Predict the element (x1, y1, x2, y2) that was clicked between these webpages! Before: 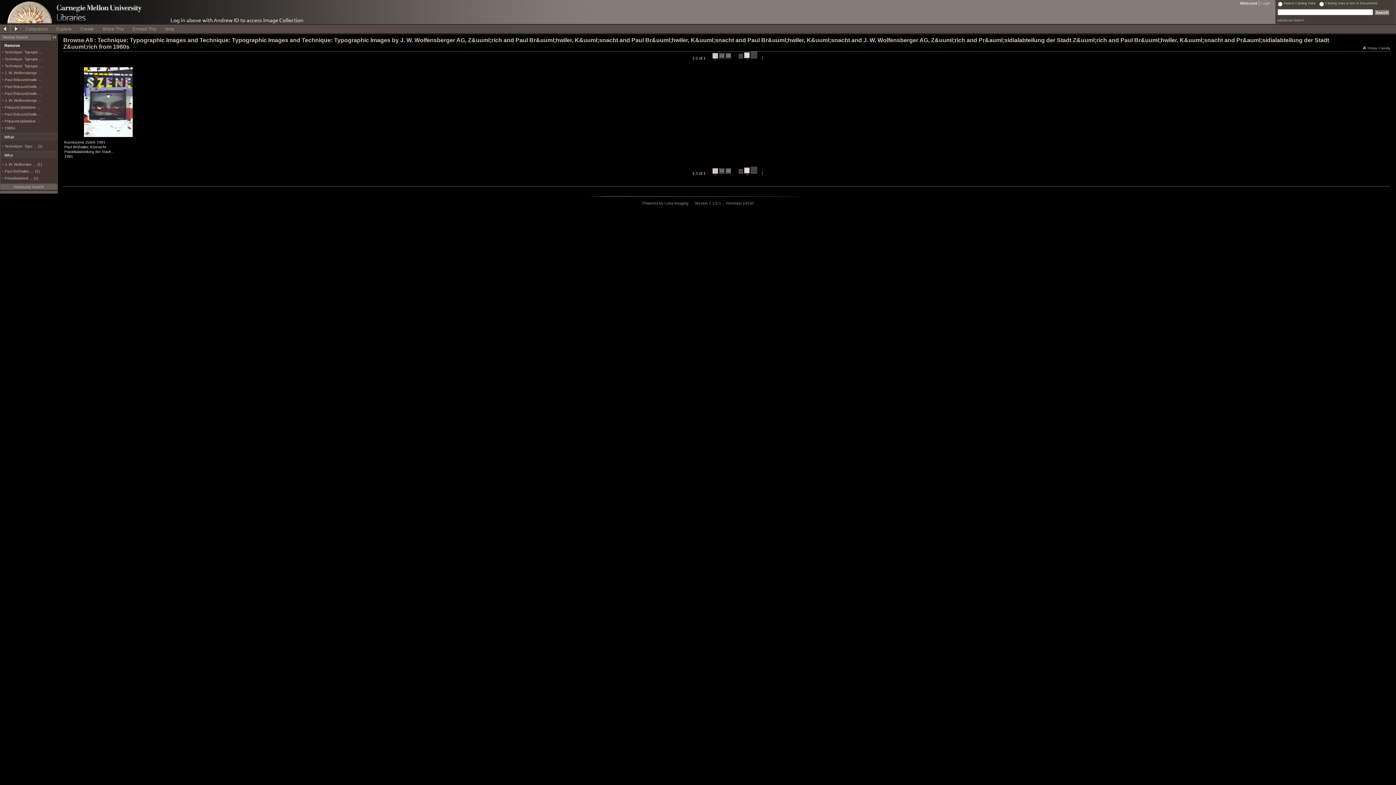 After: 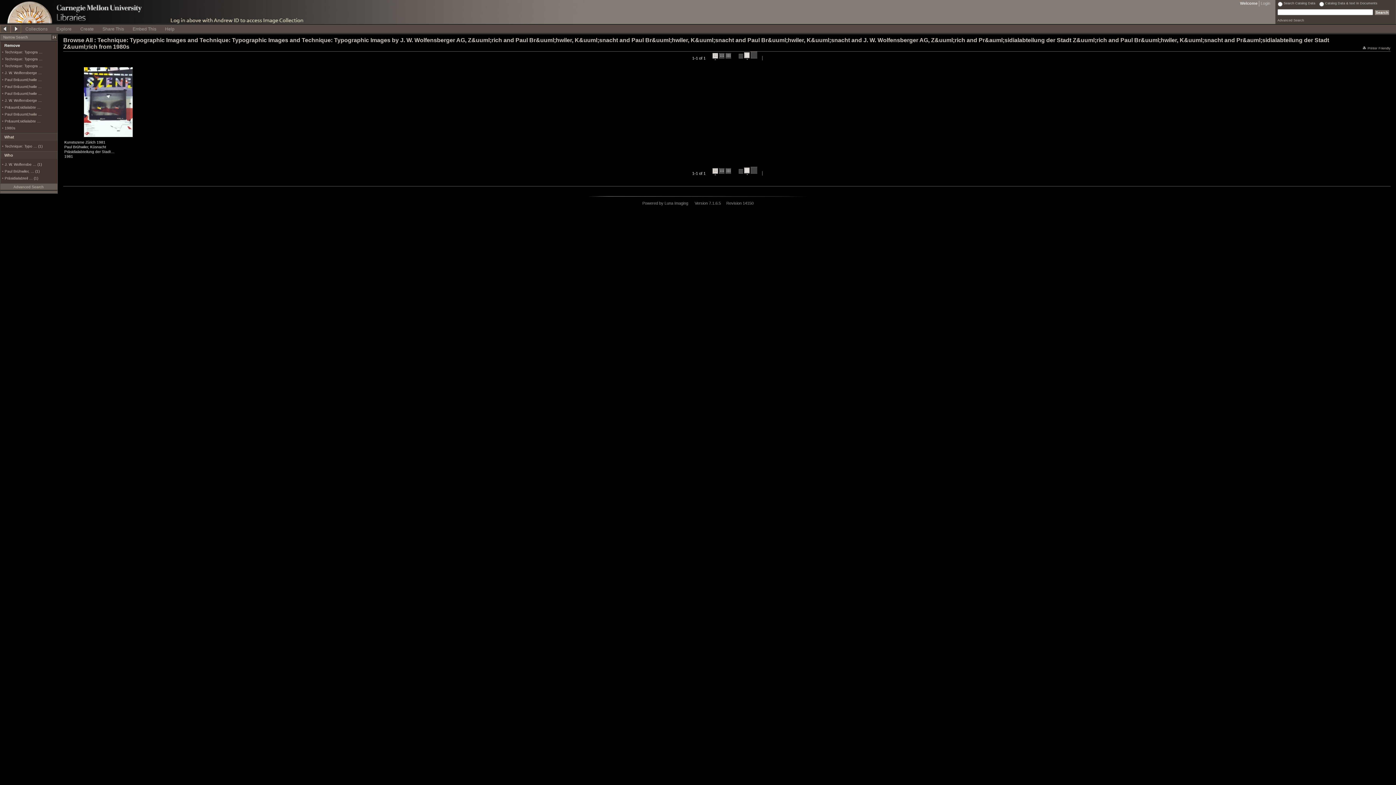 Action: bbox: (744, 52, 749, 59) label:  